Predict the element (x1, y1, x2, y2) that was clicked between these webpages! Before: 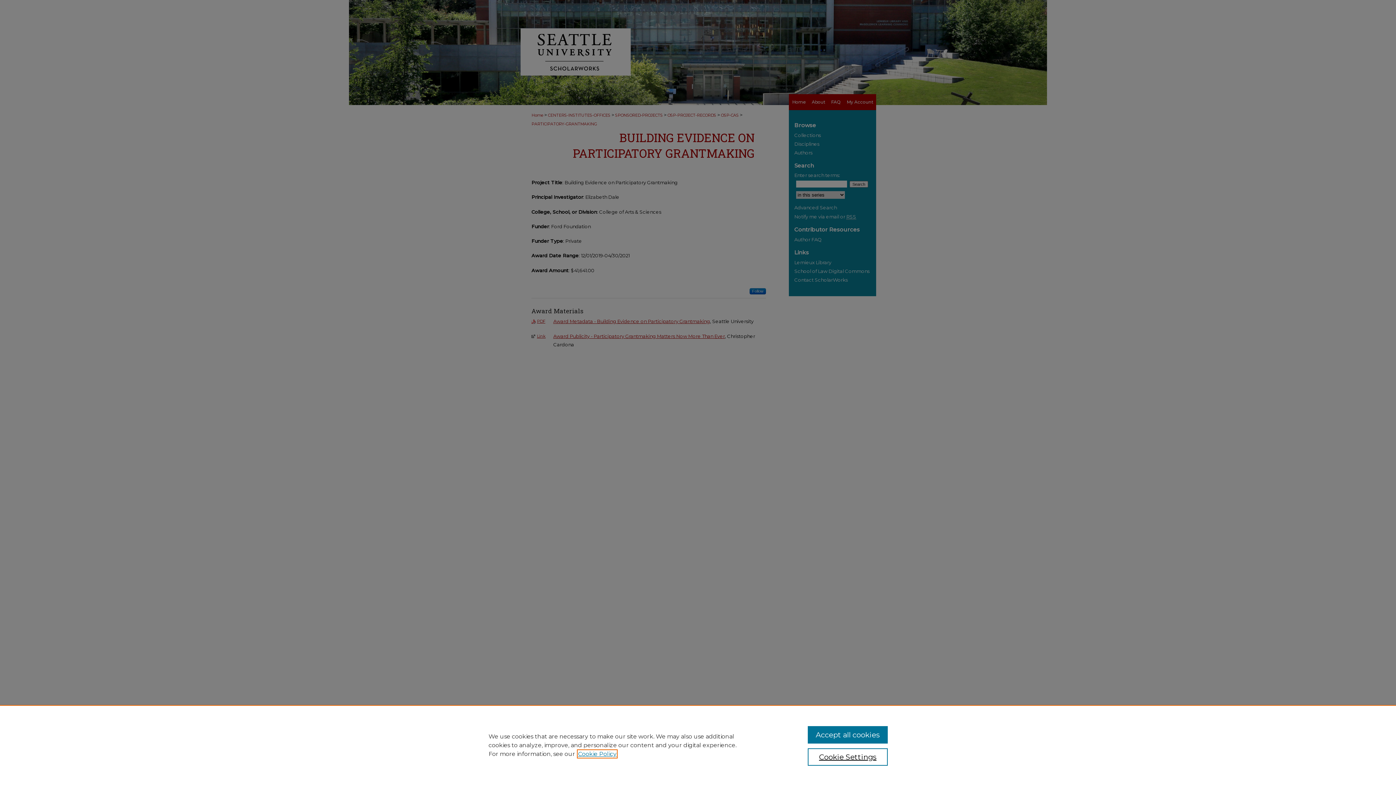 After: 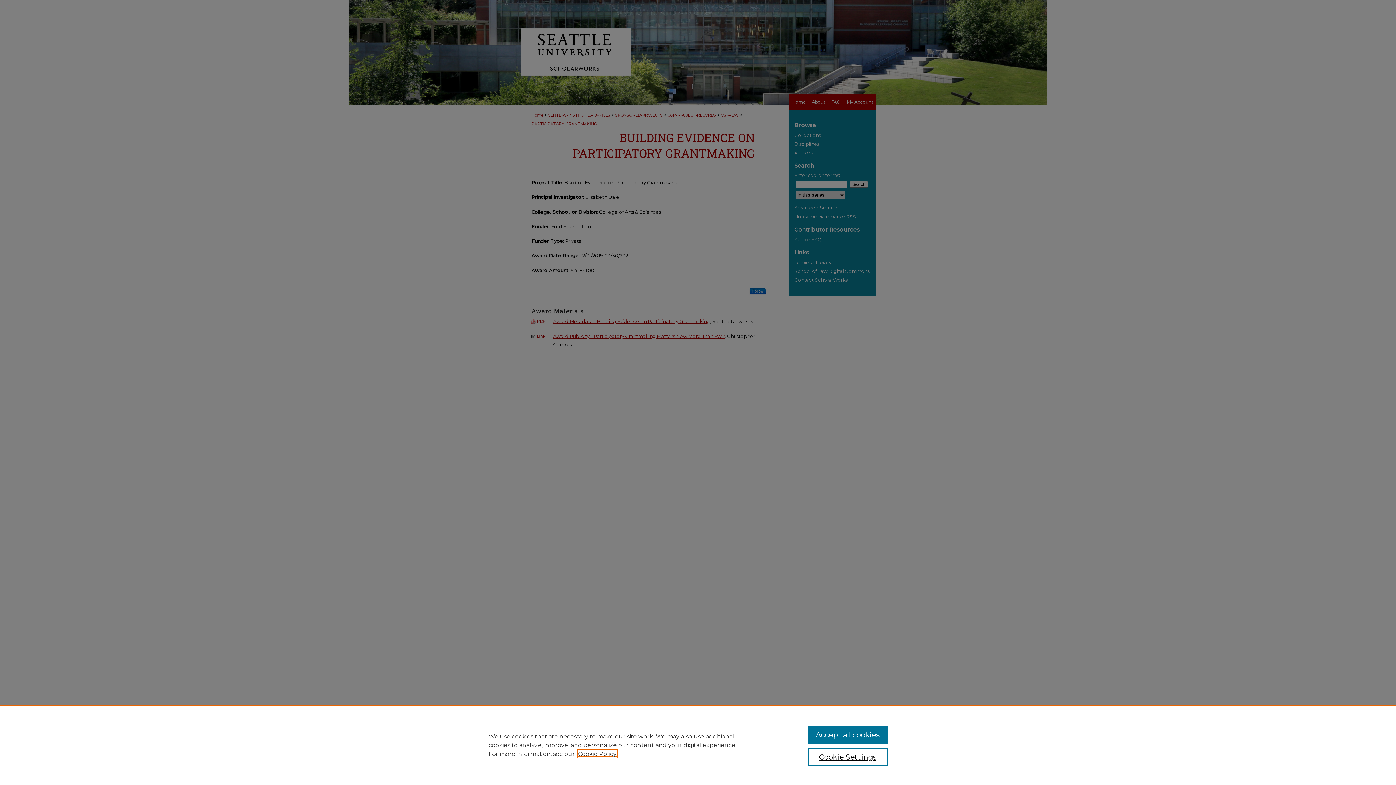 Action: bbox: (578, 750, 616, 757) label: , opens in a new tab